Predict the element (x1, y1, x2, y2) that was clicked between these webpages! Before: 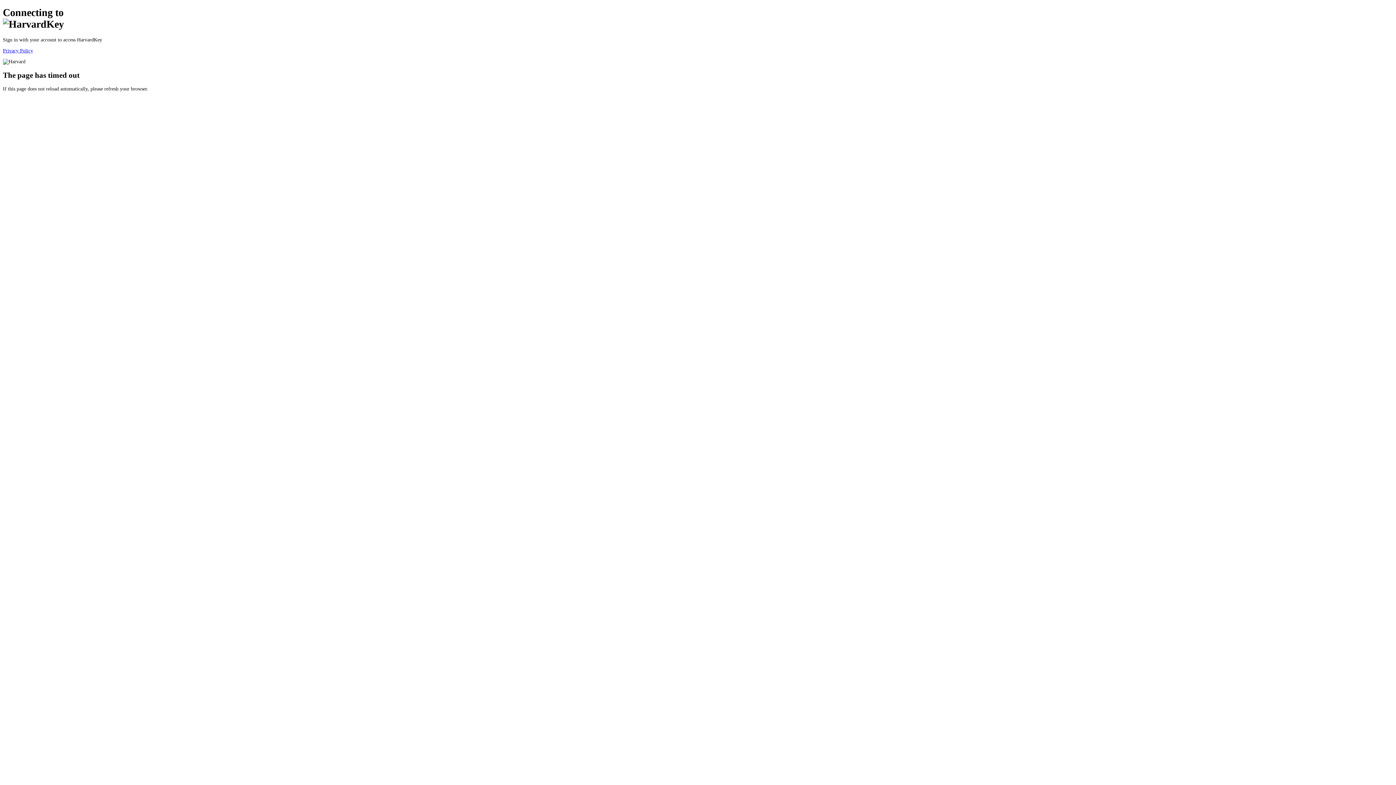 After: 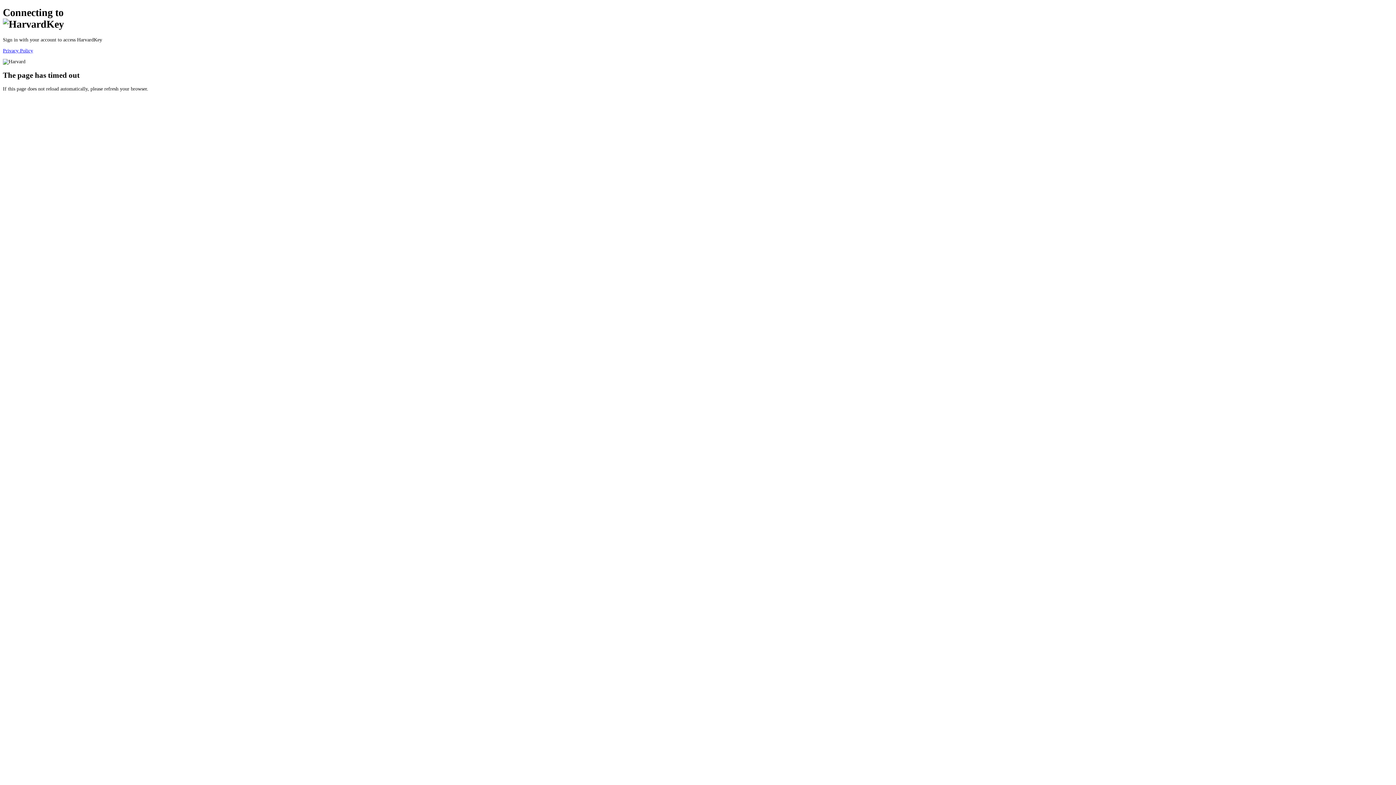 Action: label: Privacy Policy bbox: (2, 47, 33, 53)